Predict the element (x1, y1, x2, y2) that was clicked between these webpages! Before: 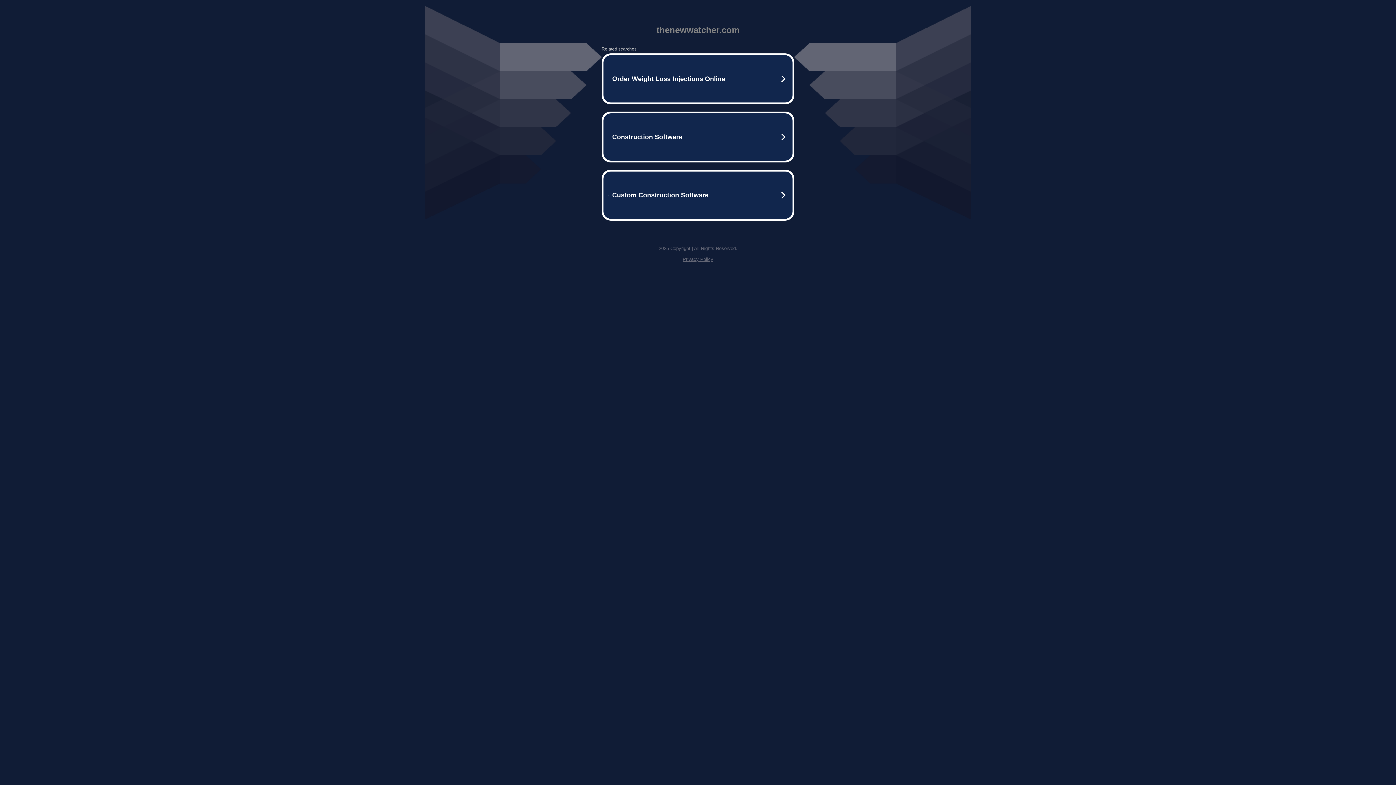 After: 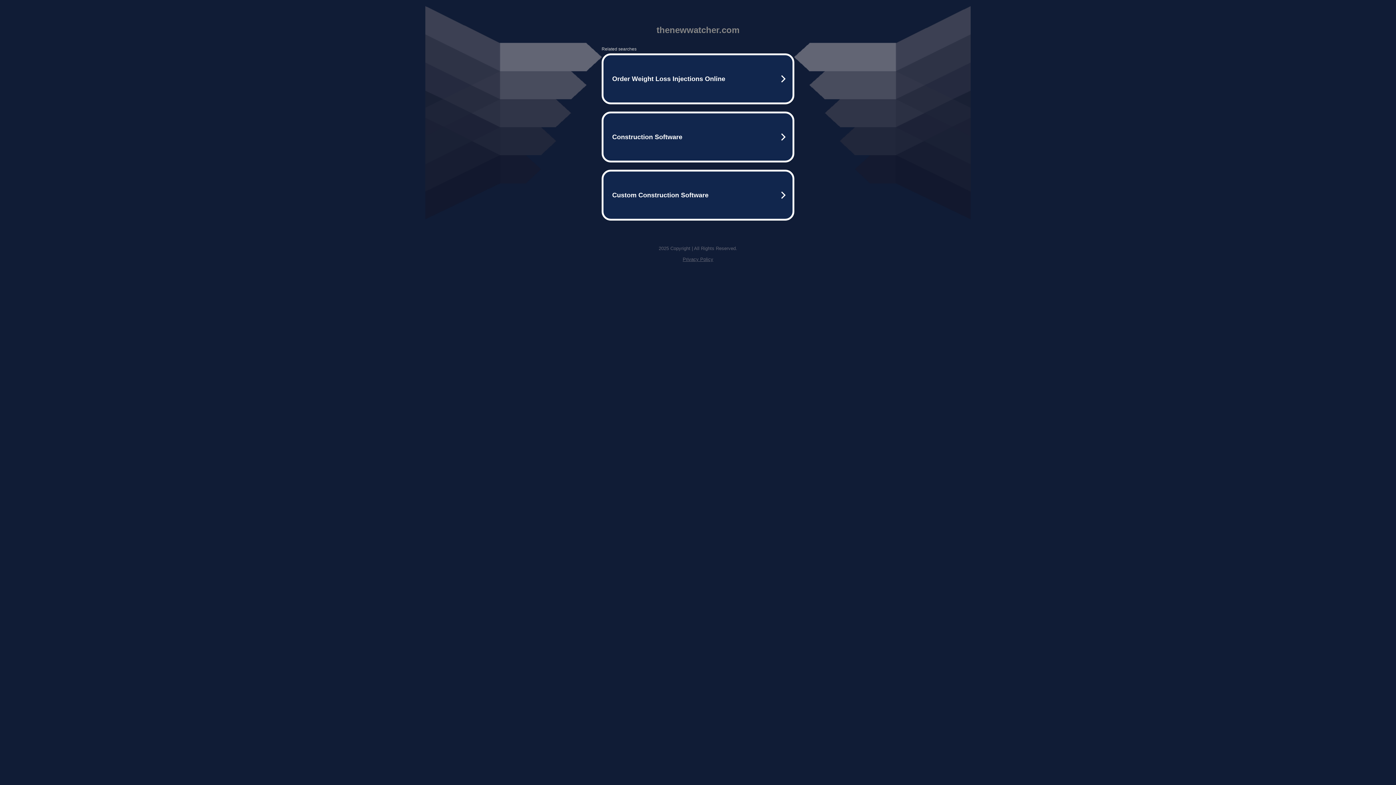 Action: bbox: (682, 256, 713, 262) label: Privacy Policy